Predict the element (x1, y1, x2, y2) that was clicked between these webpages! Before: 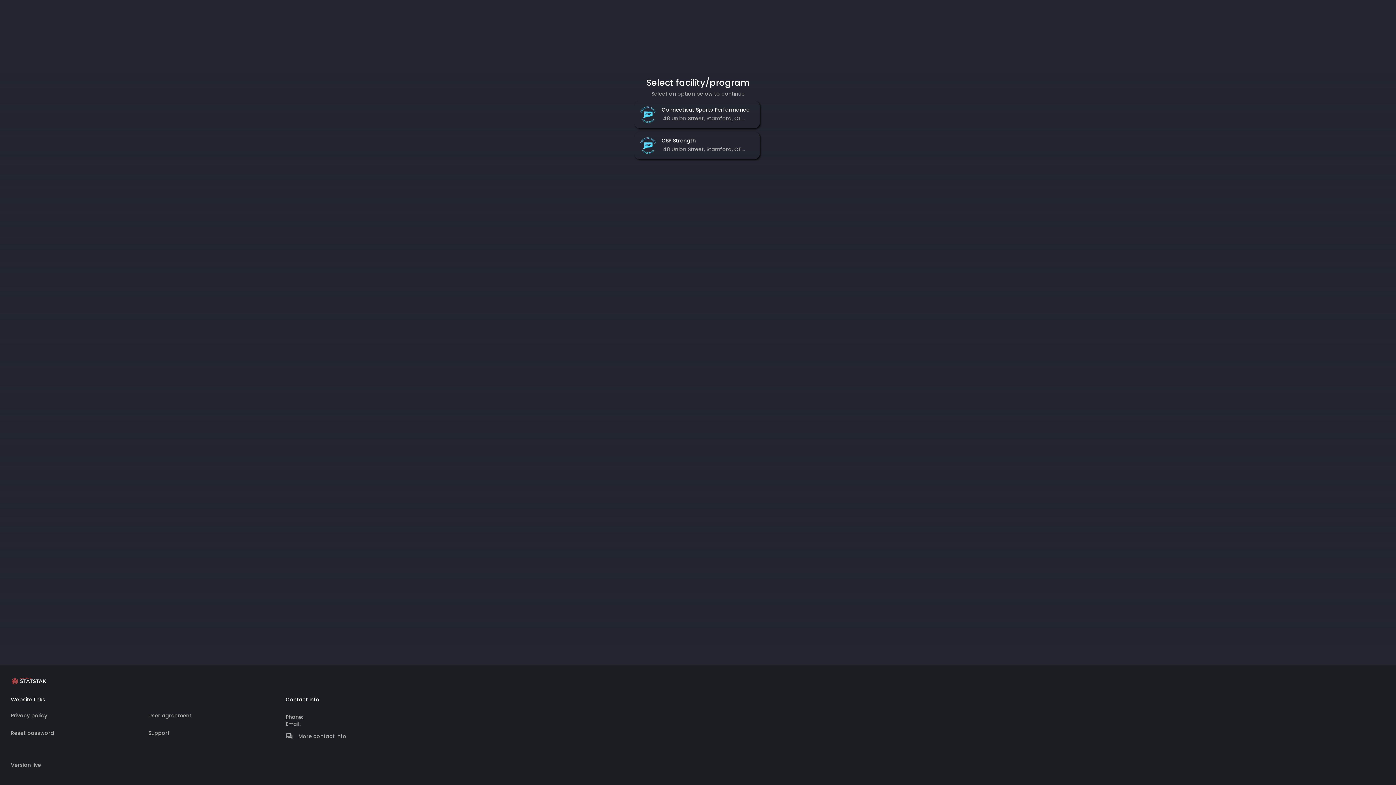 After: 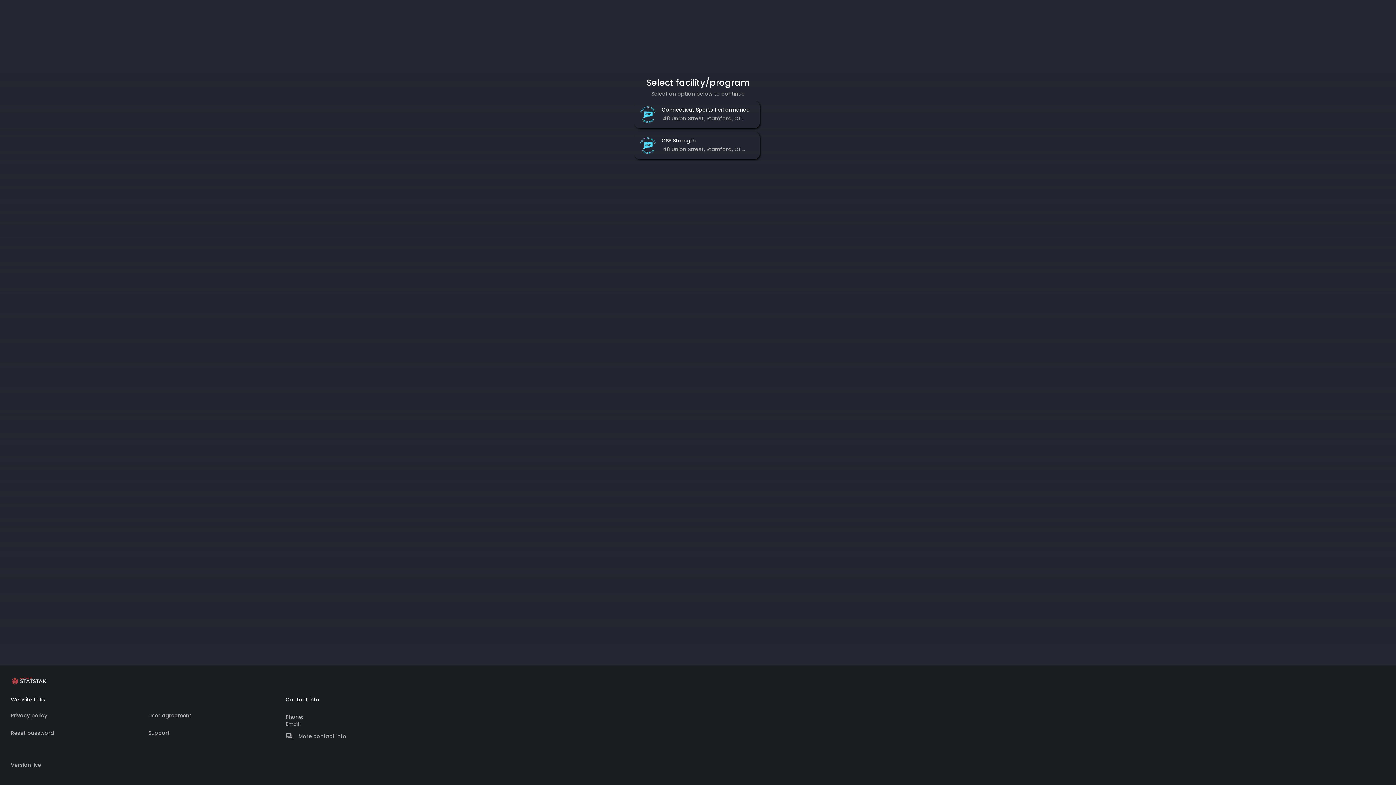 Action: bbox: (148, 707, 285, 724) label: User agreement